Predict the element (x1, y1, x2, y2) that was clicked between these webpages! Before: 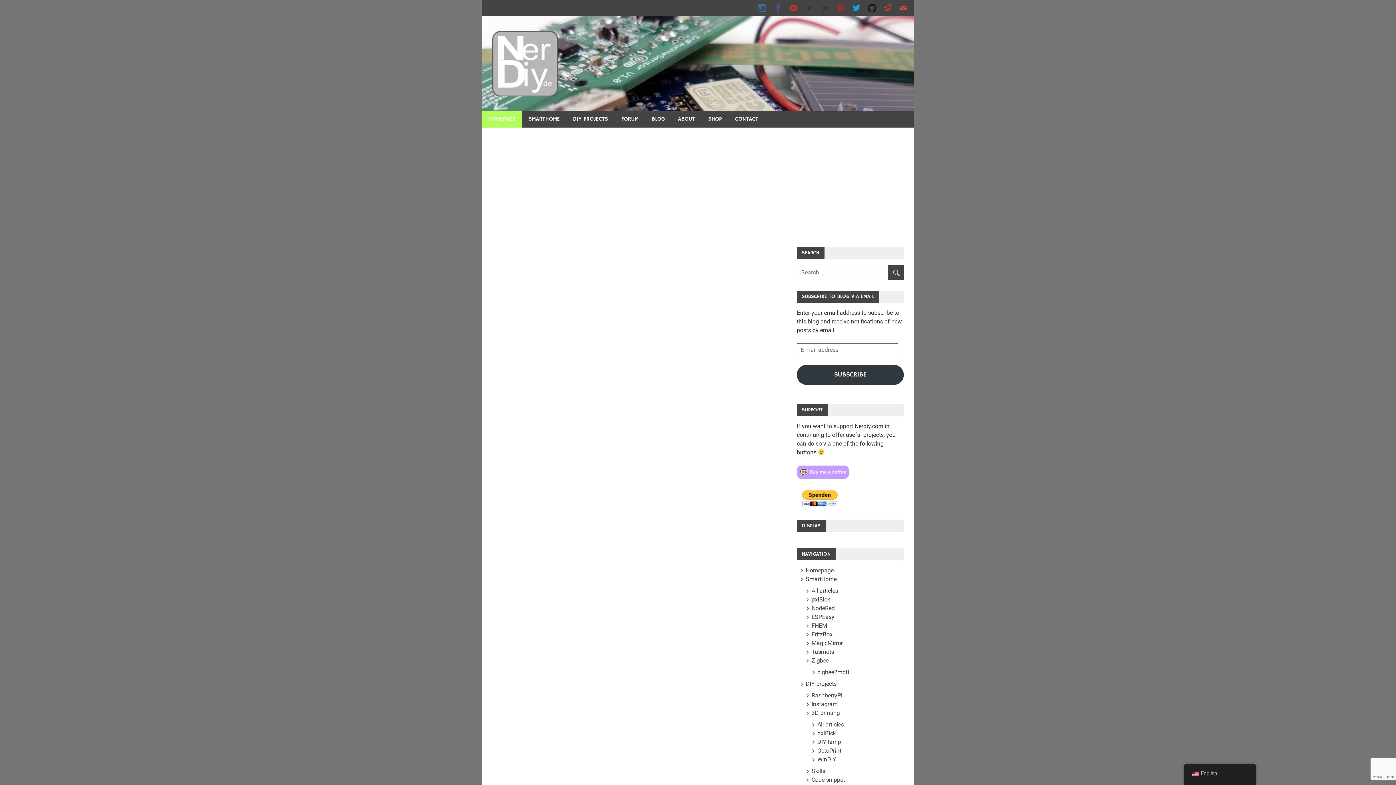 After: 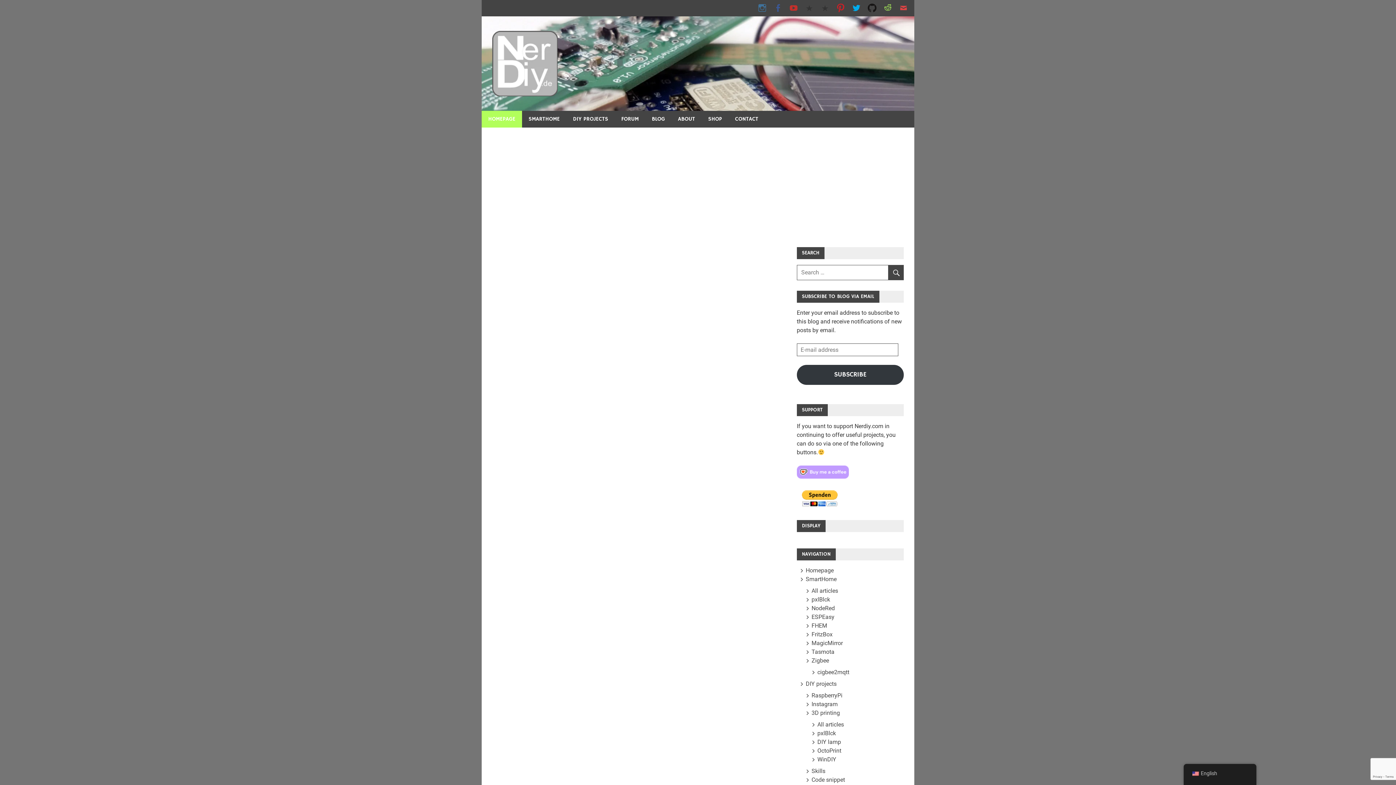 Action: bbox: (880, 0, 895, 15)